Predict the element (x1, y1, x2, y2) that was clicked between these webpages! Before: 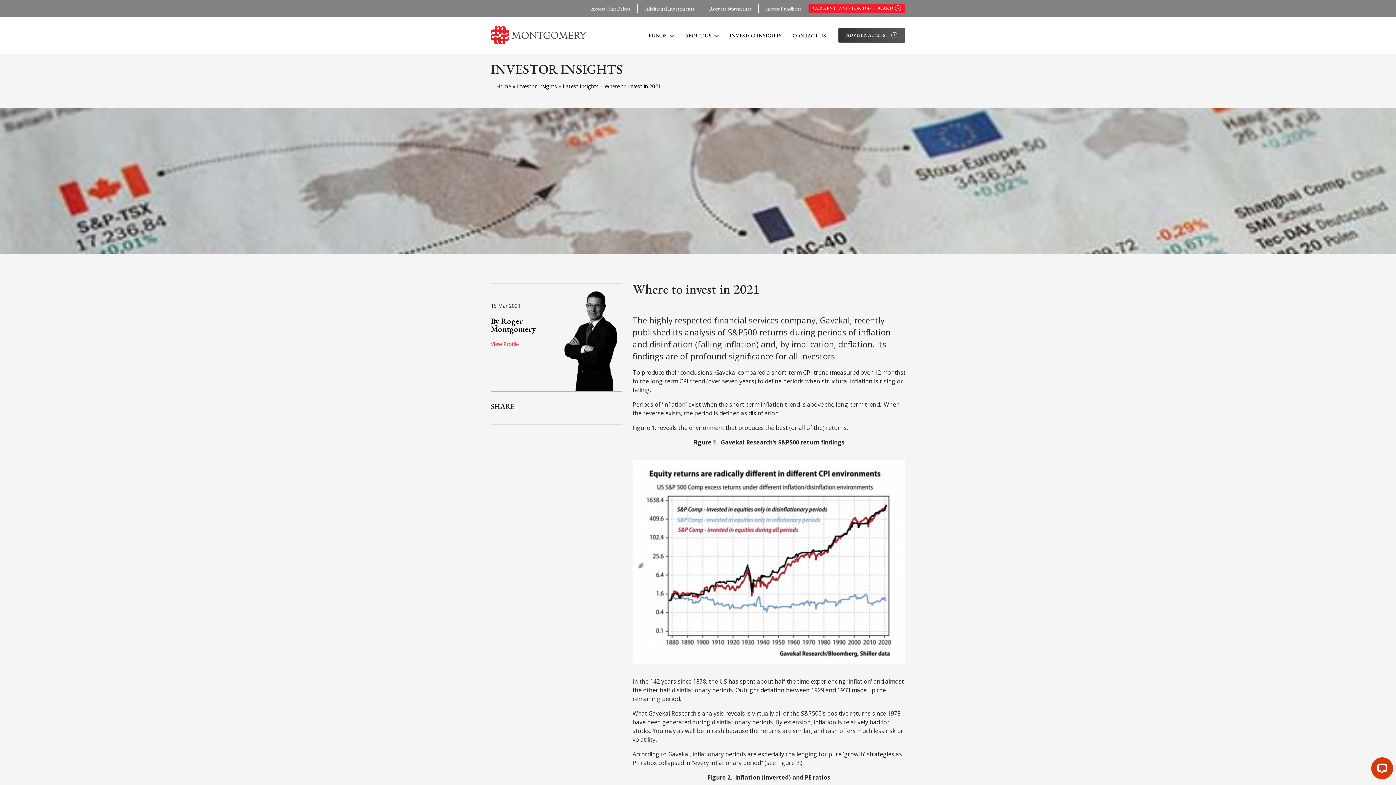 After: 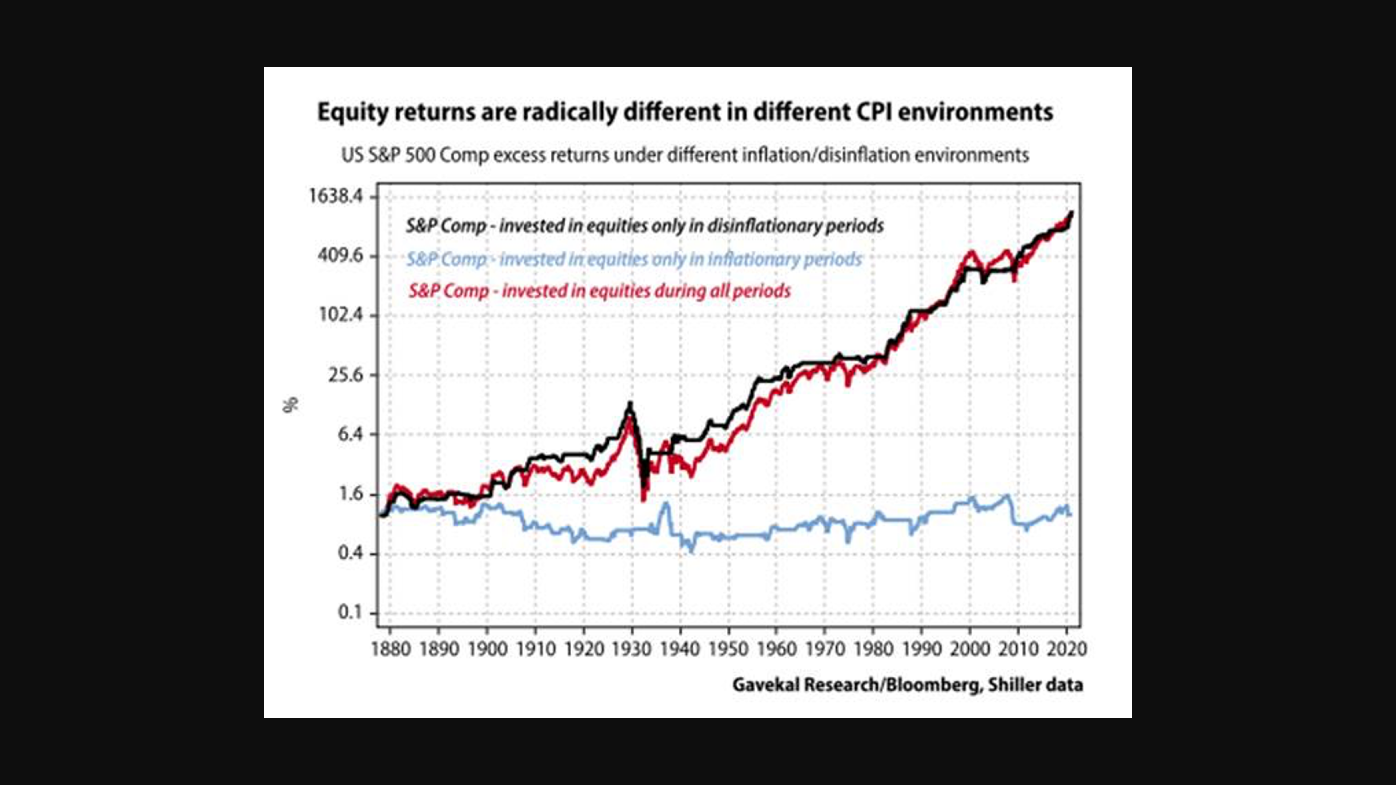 Action: bbox: (632, 557, 905, 565)